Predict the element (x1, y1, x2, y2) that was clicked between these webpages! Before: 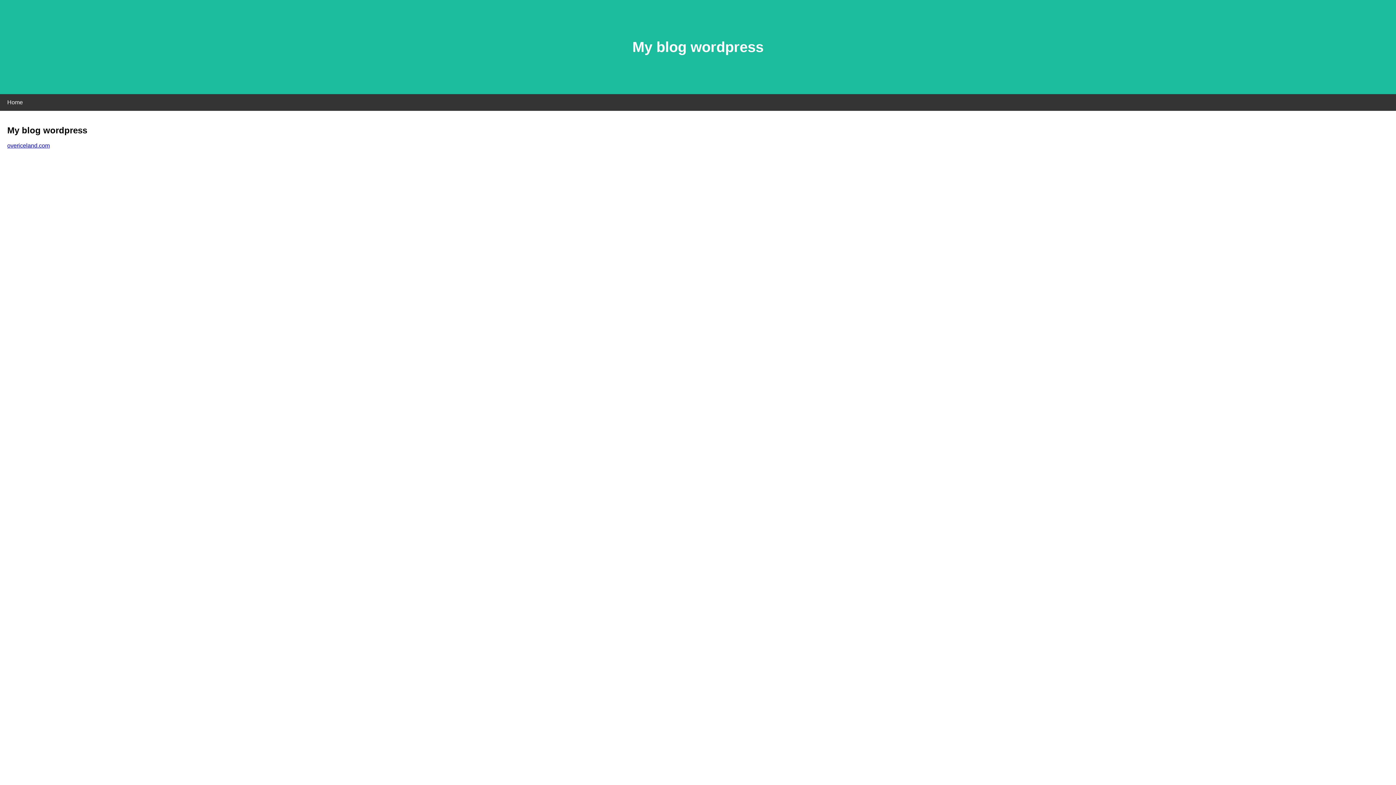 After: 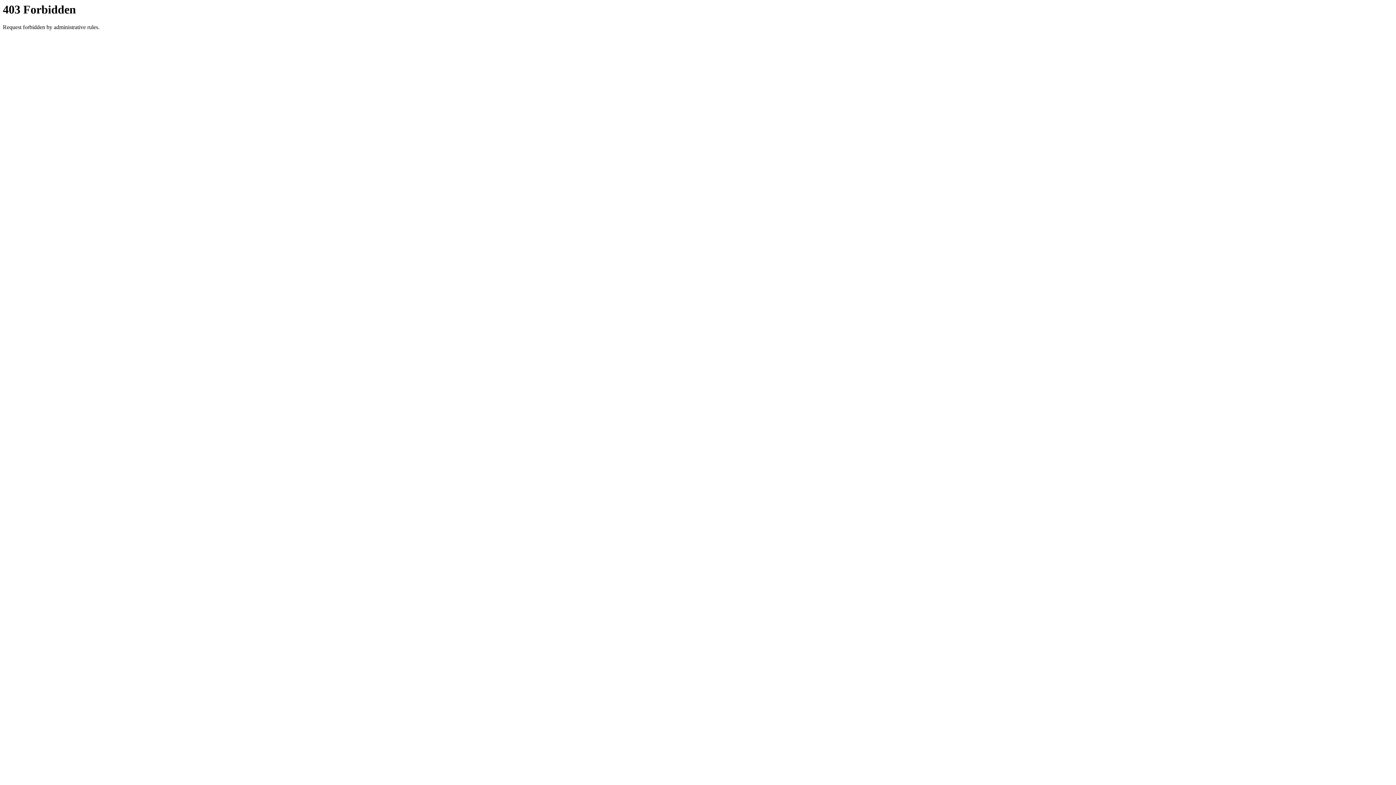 Action: label: overiceland.com bbox: (7, 142, 49, 148)